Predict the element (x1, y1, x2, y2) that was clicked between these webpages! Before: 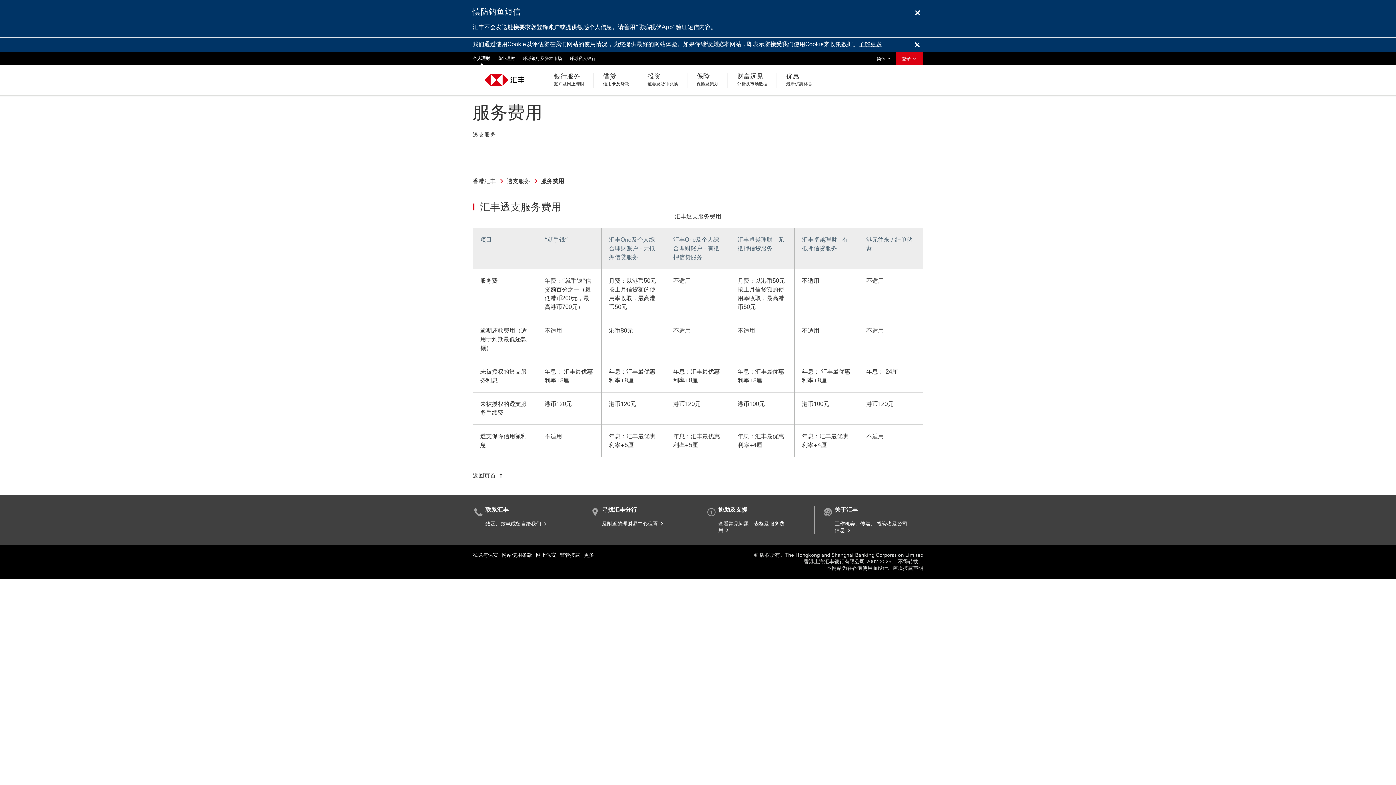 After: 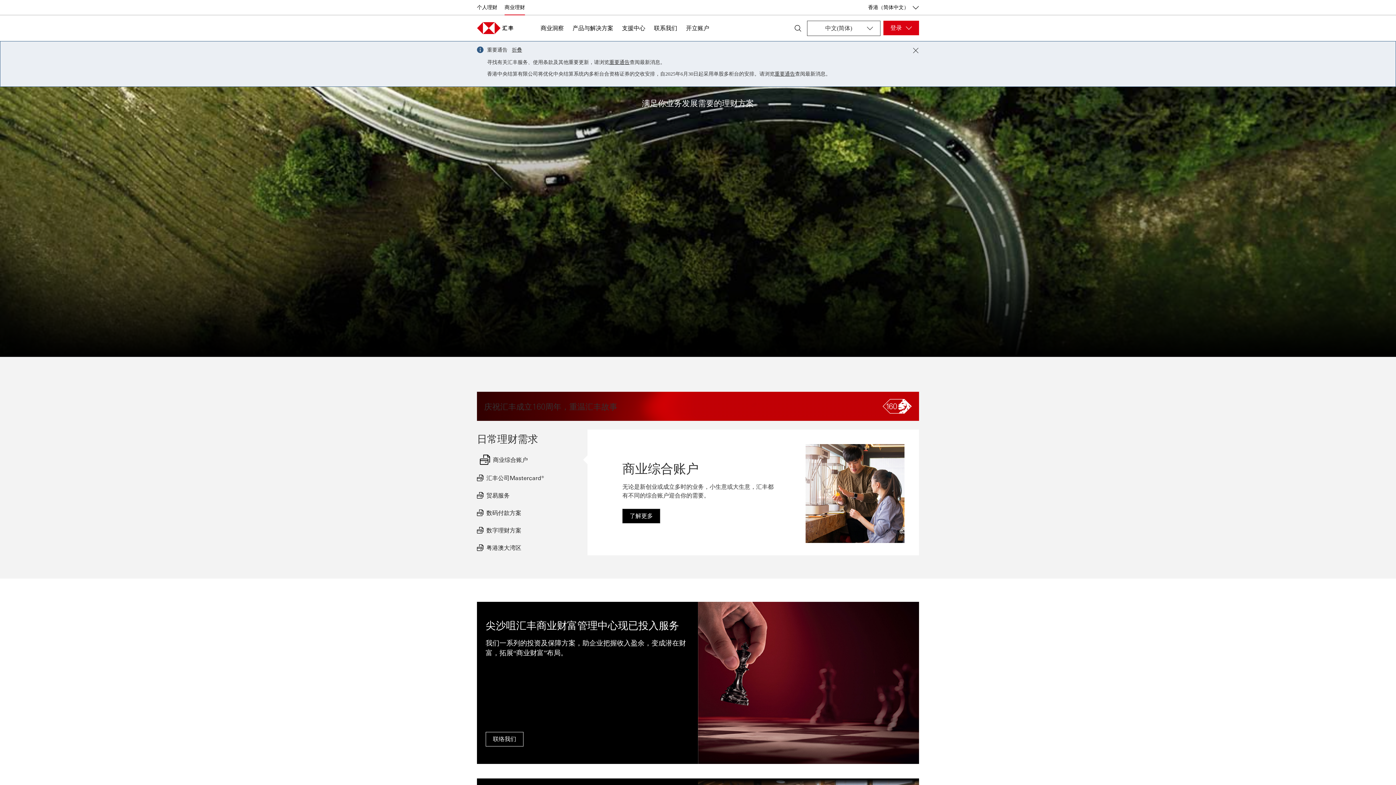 Action: label: 商业理财 bbox: (494, 56, 519, 61)